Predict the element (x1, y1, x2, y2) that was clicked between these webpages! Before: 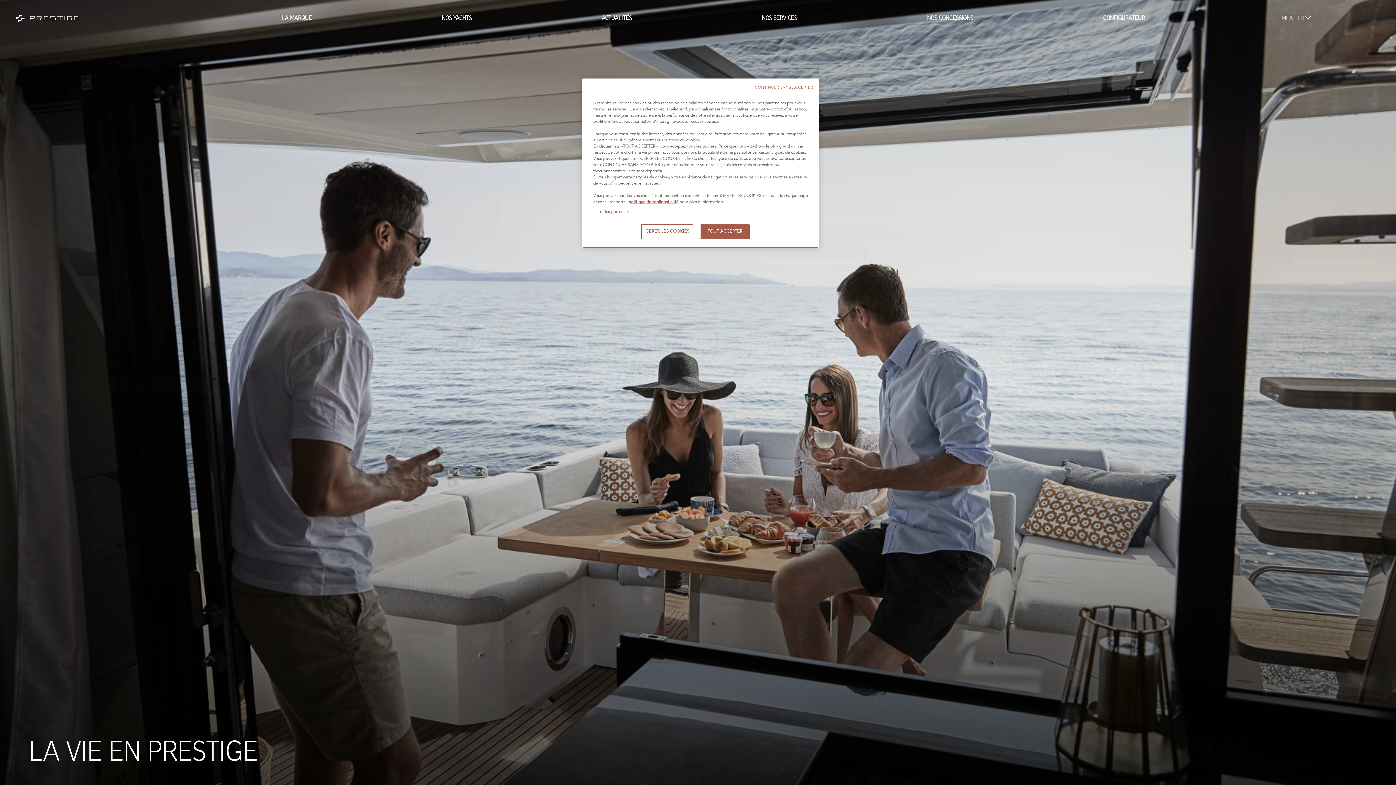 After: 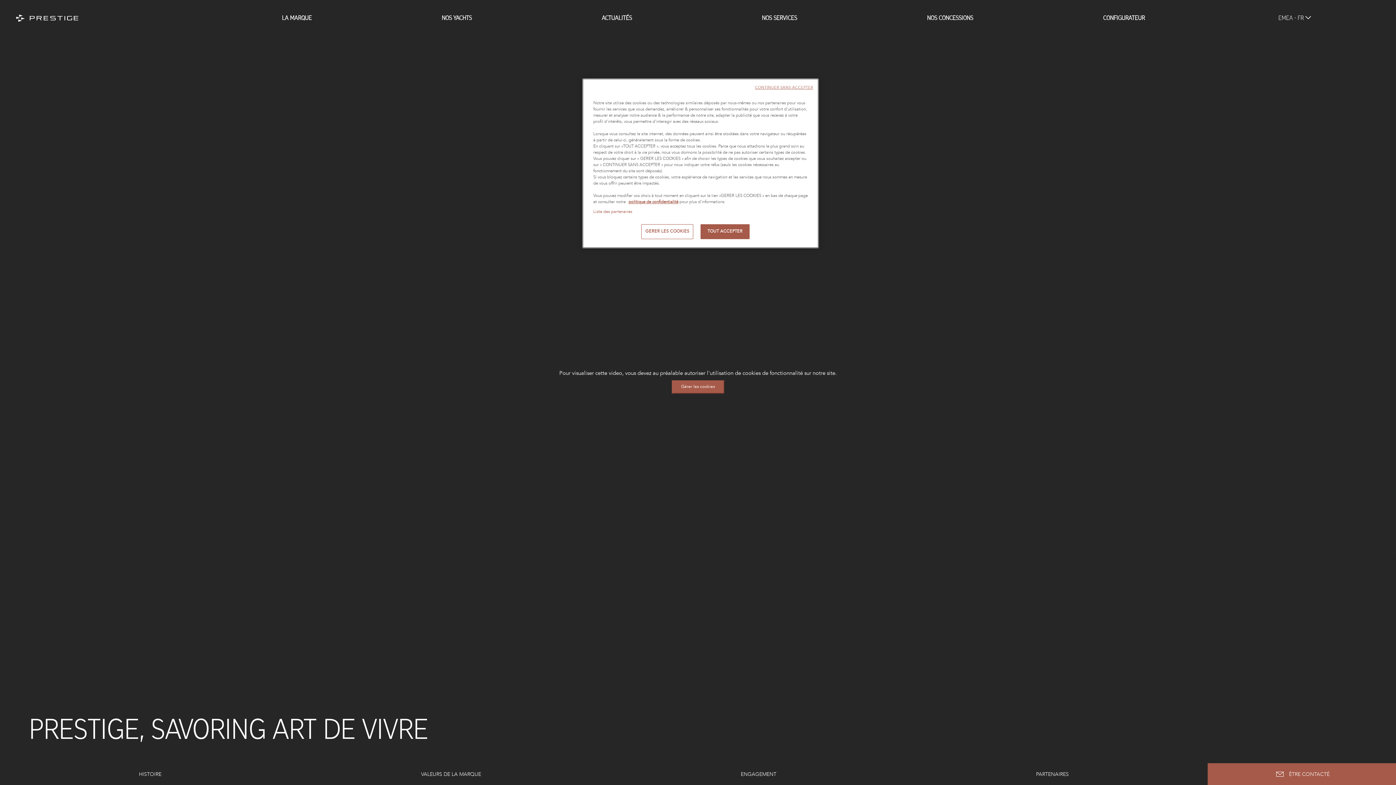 Action: label: LA MARQUE bbox: (282, 14, 311, 21)